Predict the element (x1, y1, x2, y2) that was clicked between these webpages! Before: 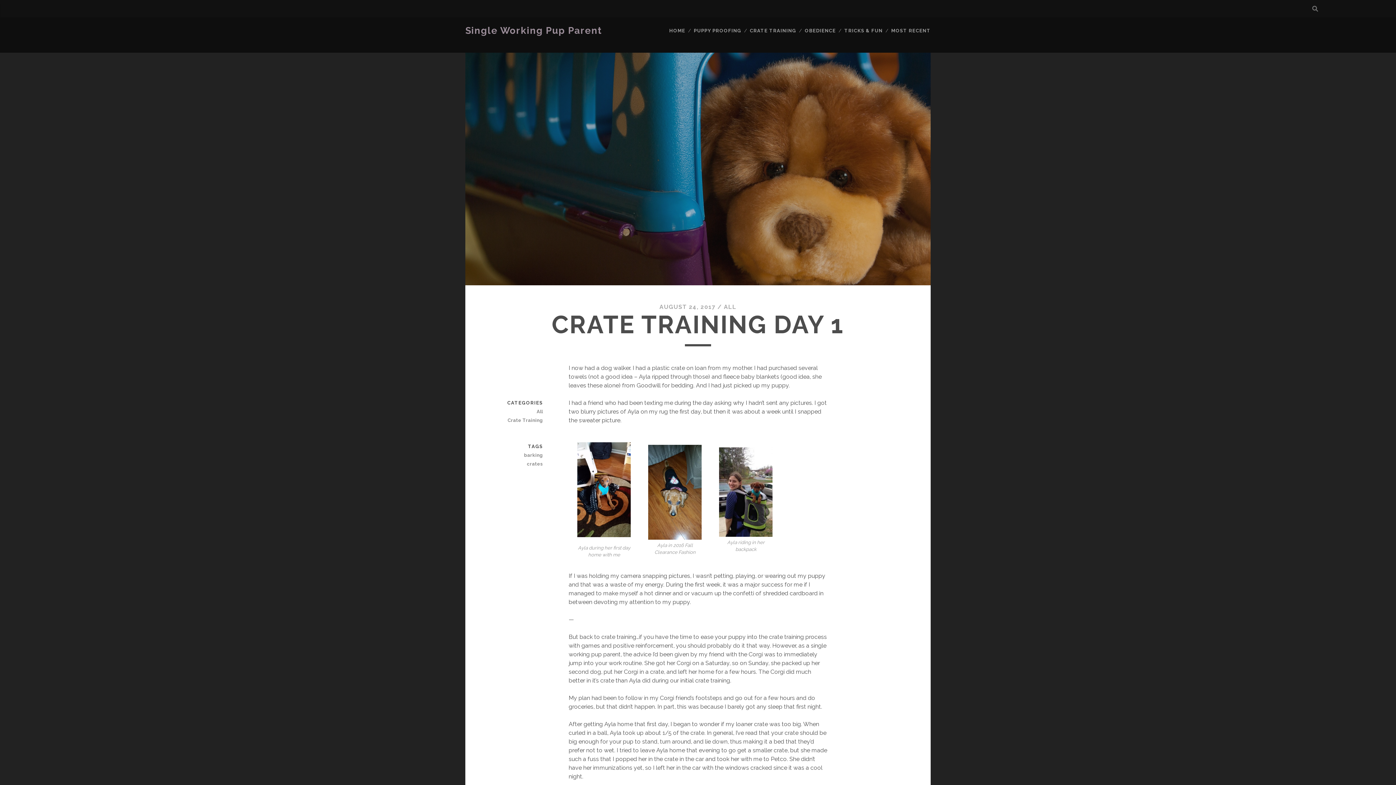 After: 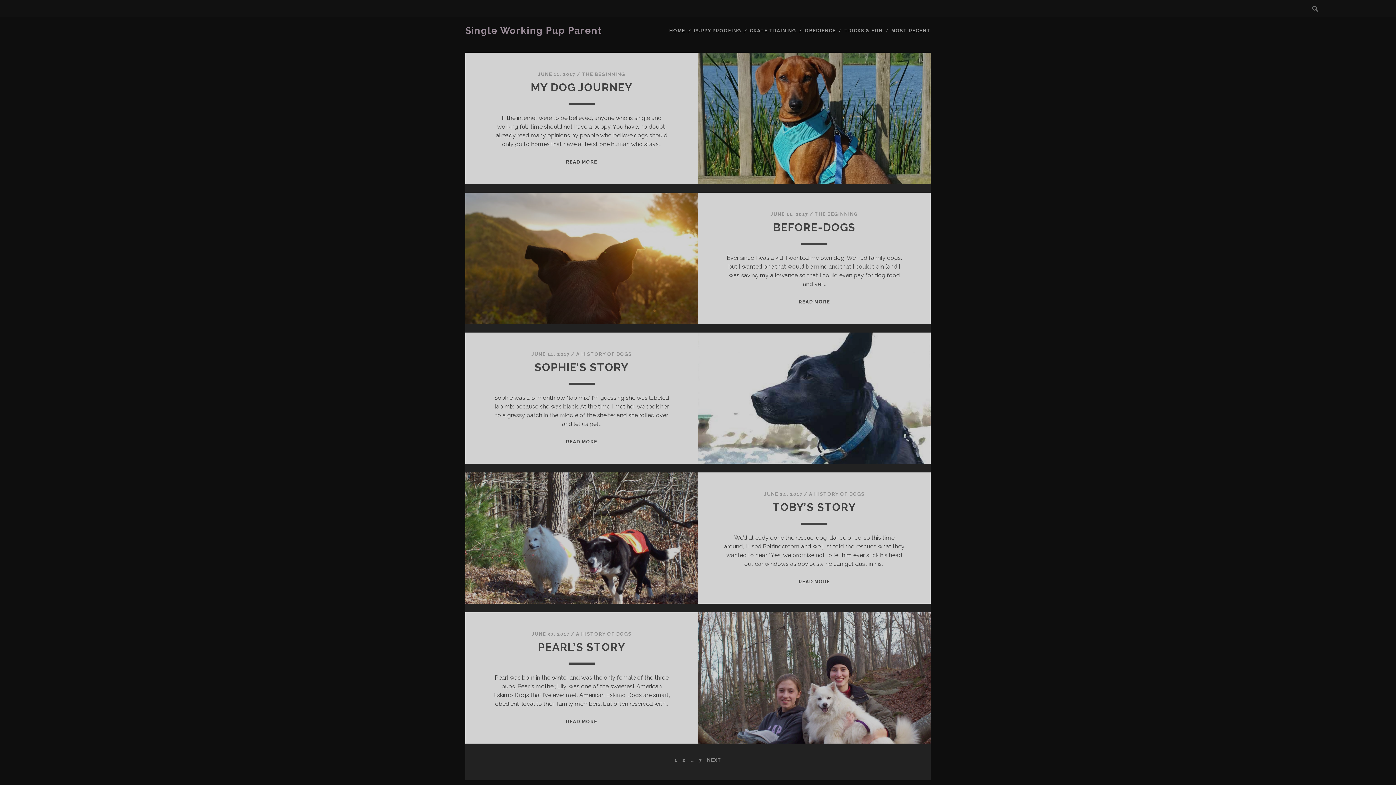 Action: label: Single Working Pup Parent bbox: (465, 25, 602, 36)